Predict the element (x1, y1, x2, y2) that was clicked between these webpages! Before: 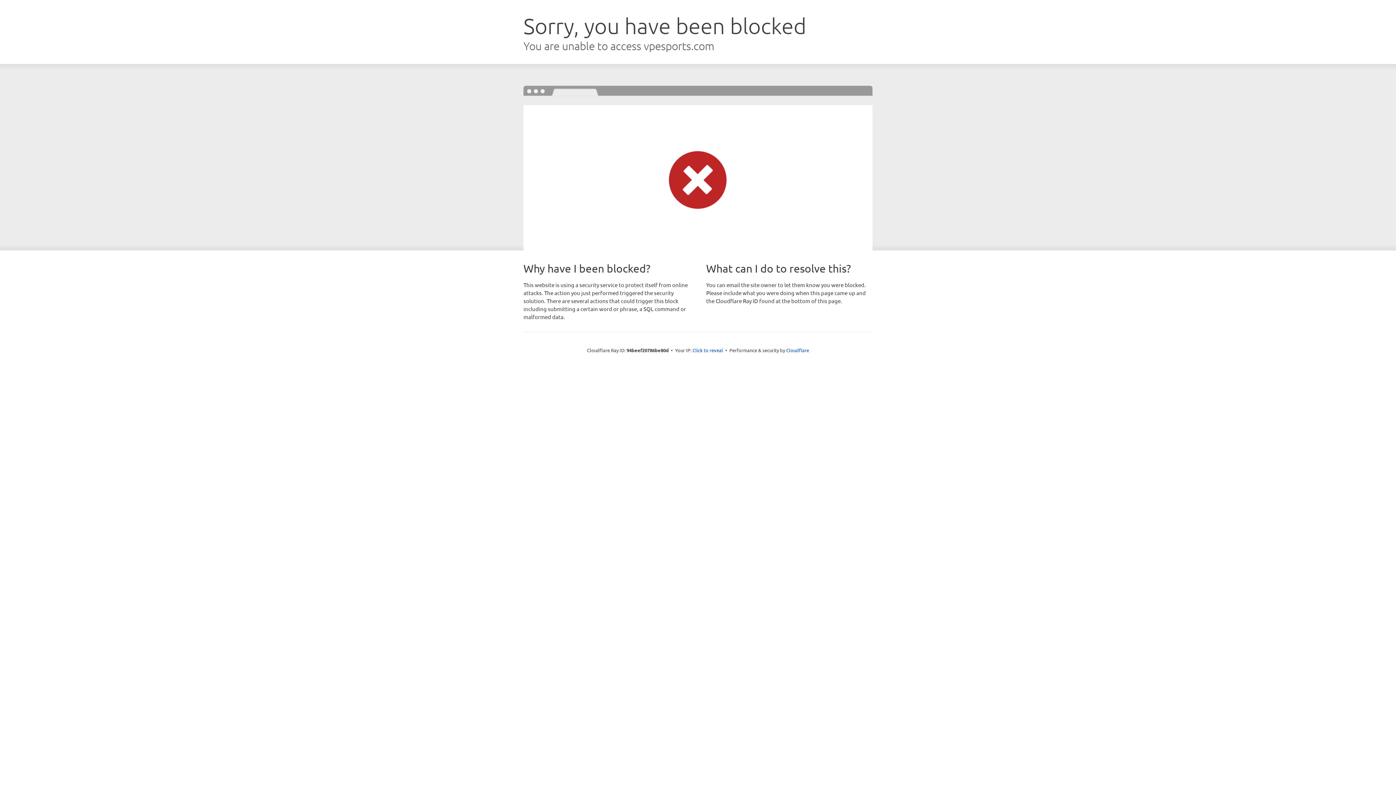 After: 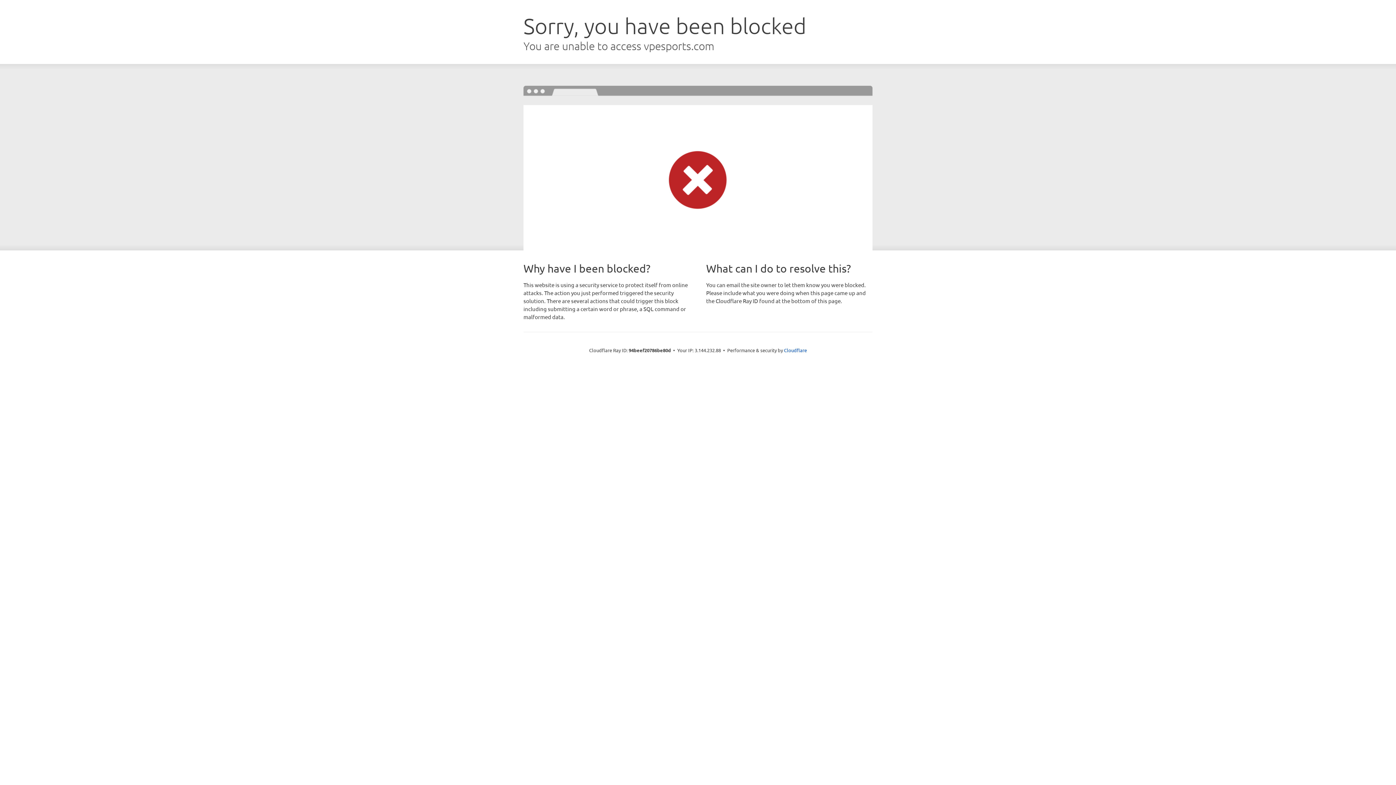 Action: label: Click to reveal bbox: (692, 346, 723, 353)